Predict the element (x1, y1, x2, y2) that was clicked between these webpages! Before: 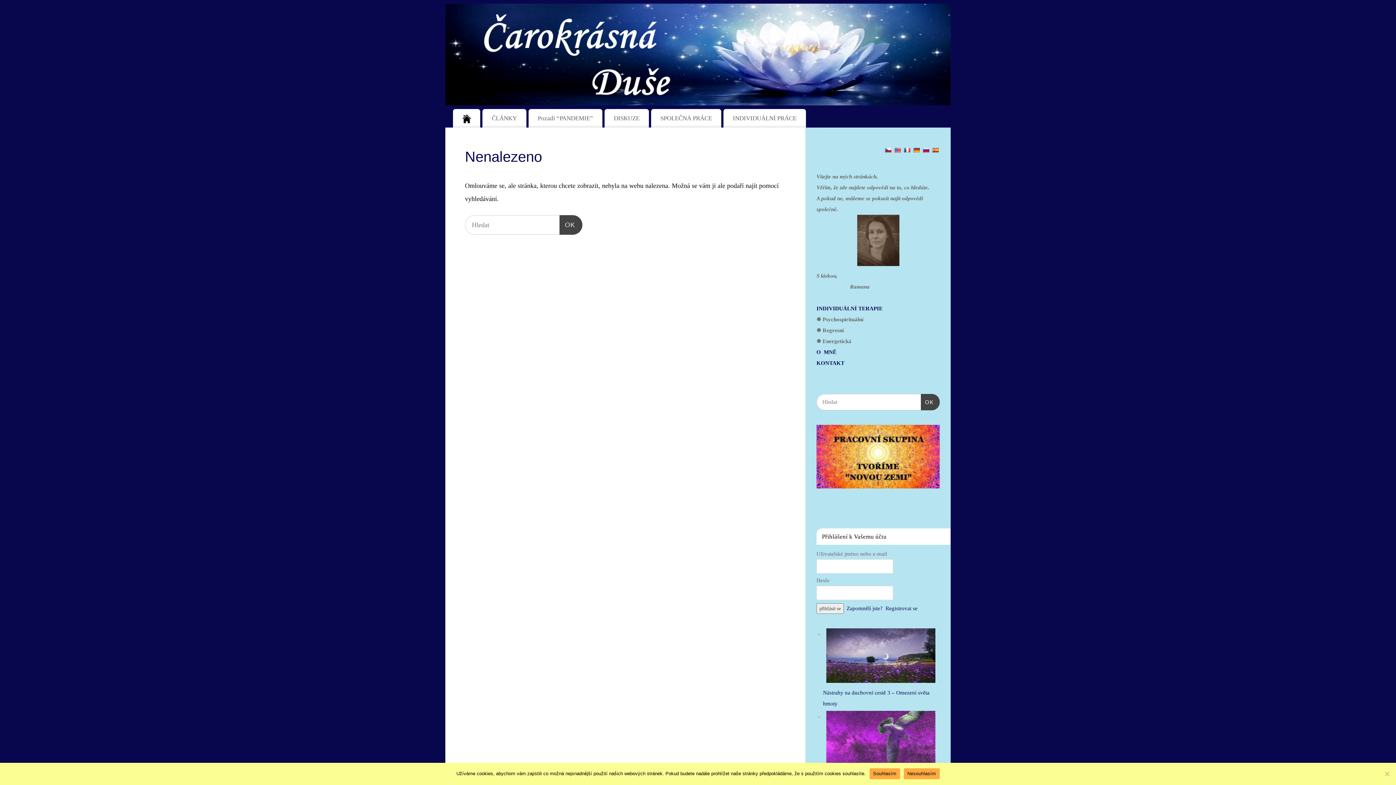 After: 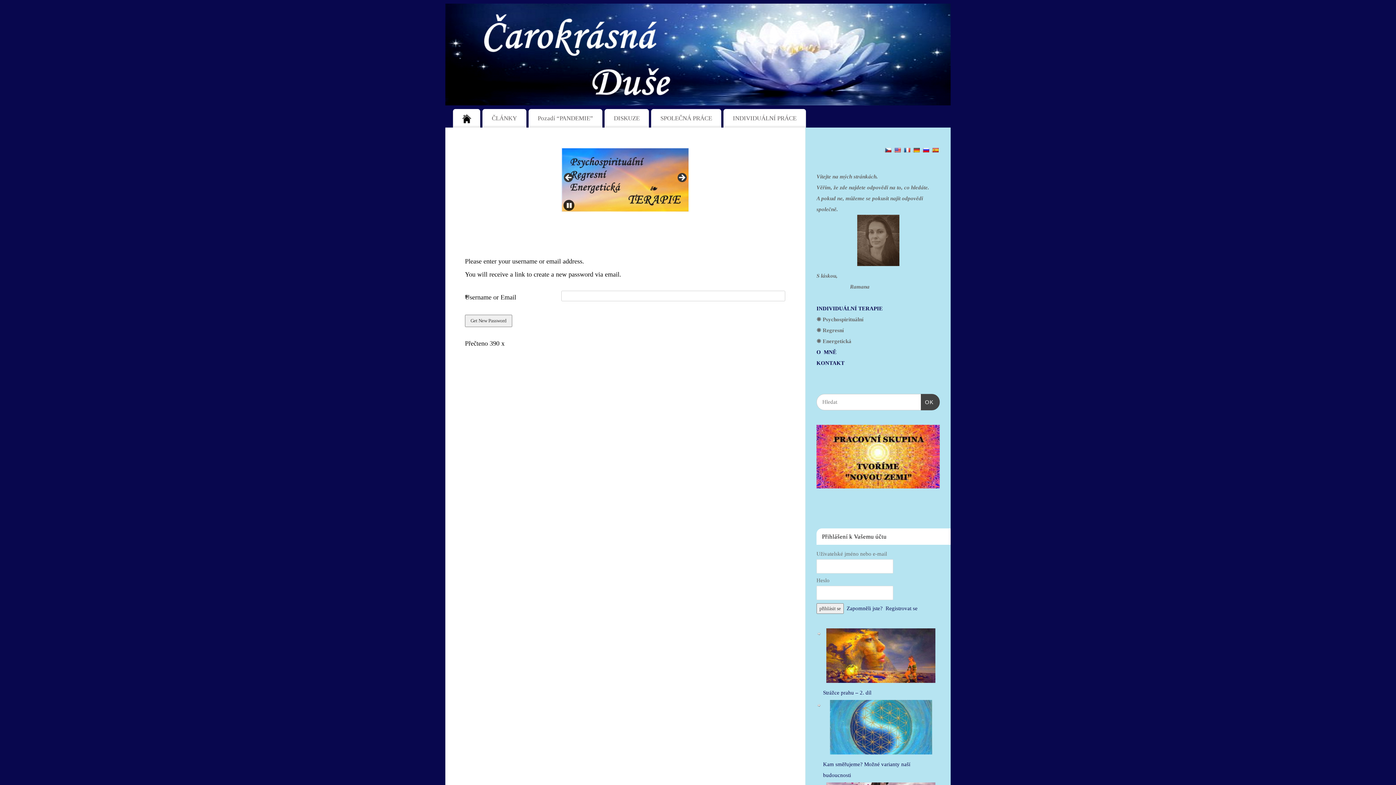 Action: label: Zapomněli jste? bbox: (846, 605, 882, 611)